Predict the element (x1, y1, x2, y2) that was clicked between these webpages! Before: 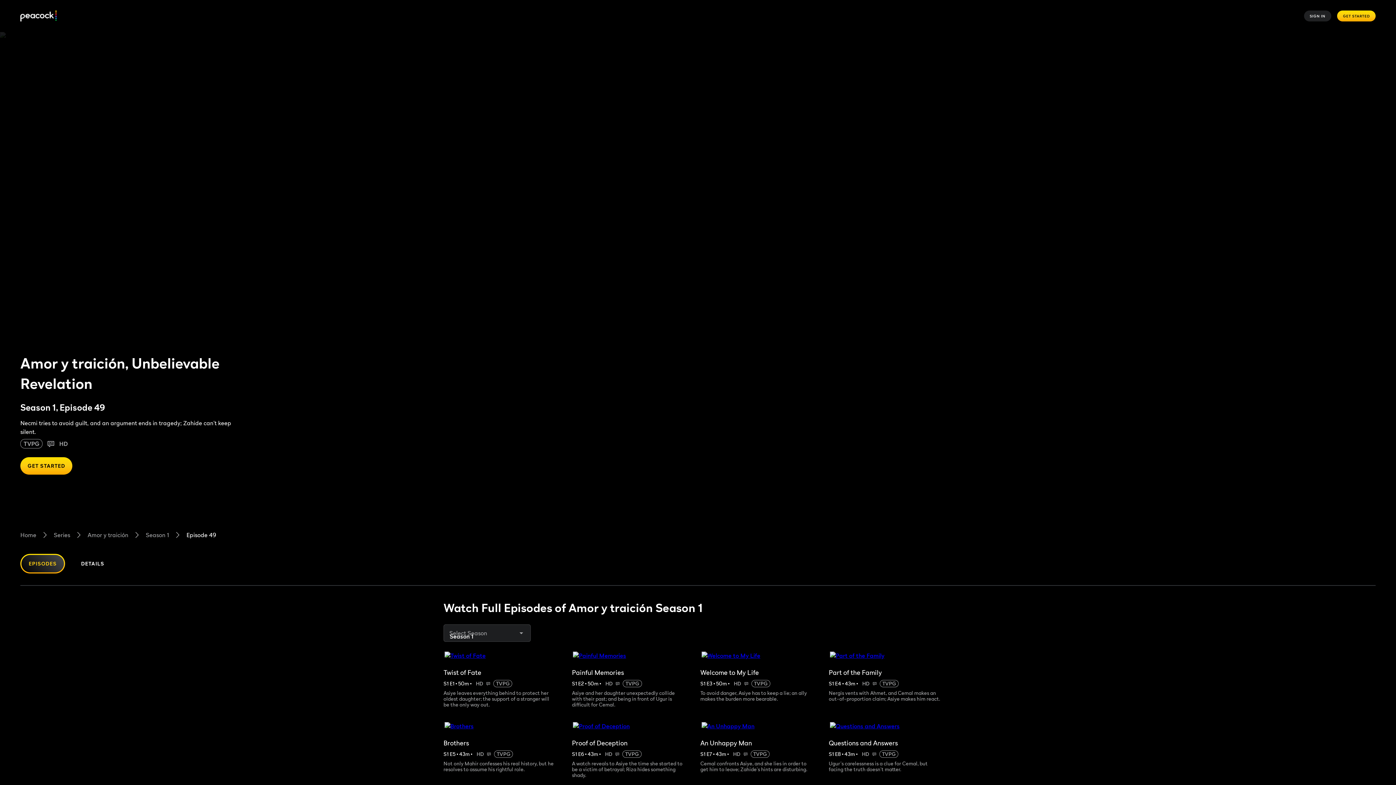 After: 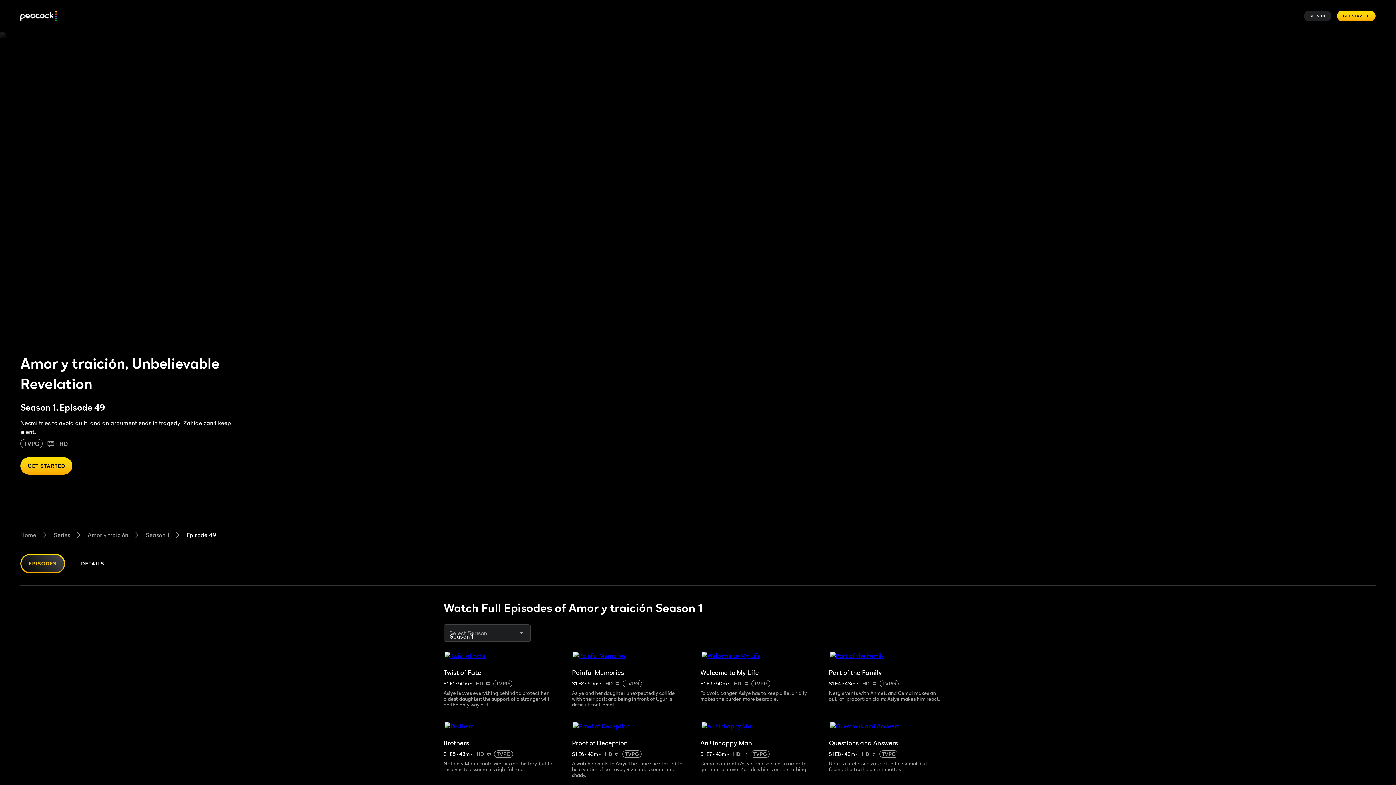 Action: bbox: (186, 530, 216, 539) label: Episode 49